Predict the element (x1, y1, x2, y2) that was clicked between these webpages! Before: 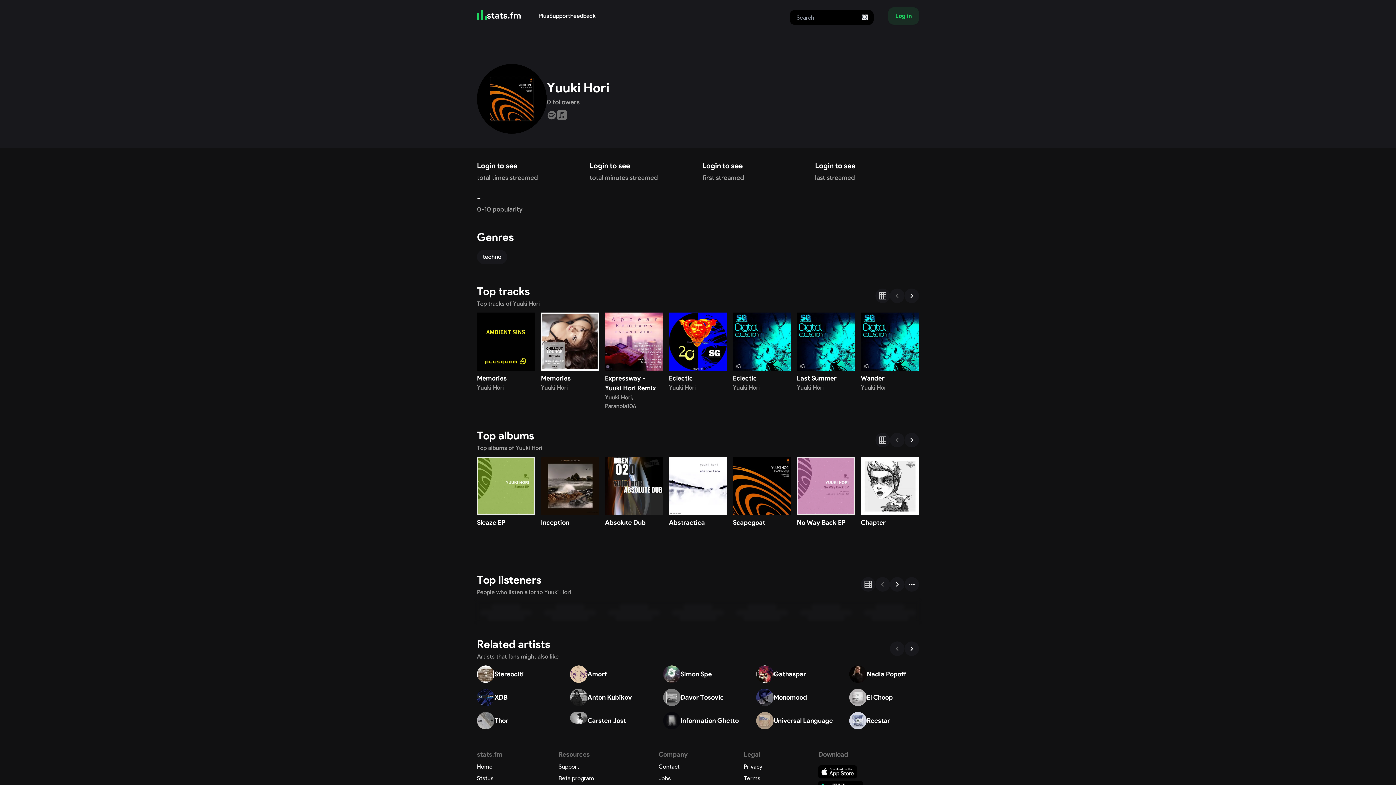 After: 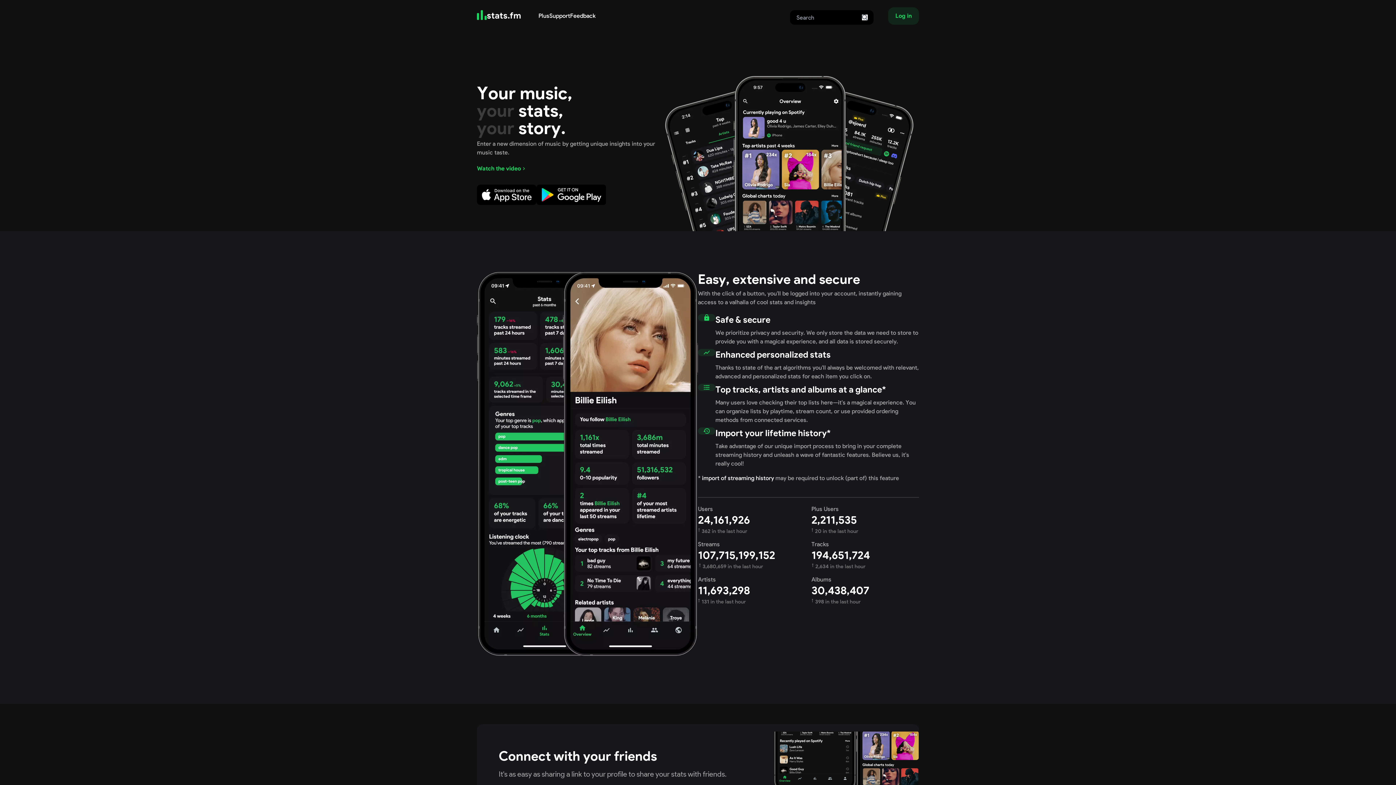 Action: label: stats.fm bbox: (477, 10, 521, 22)